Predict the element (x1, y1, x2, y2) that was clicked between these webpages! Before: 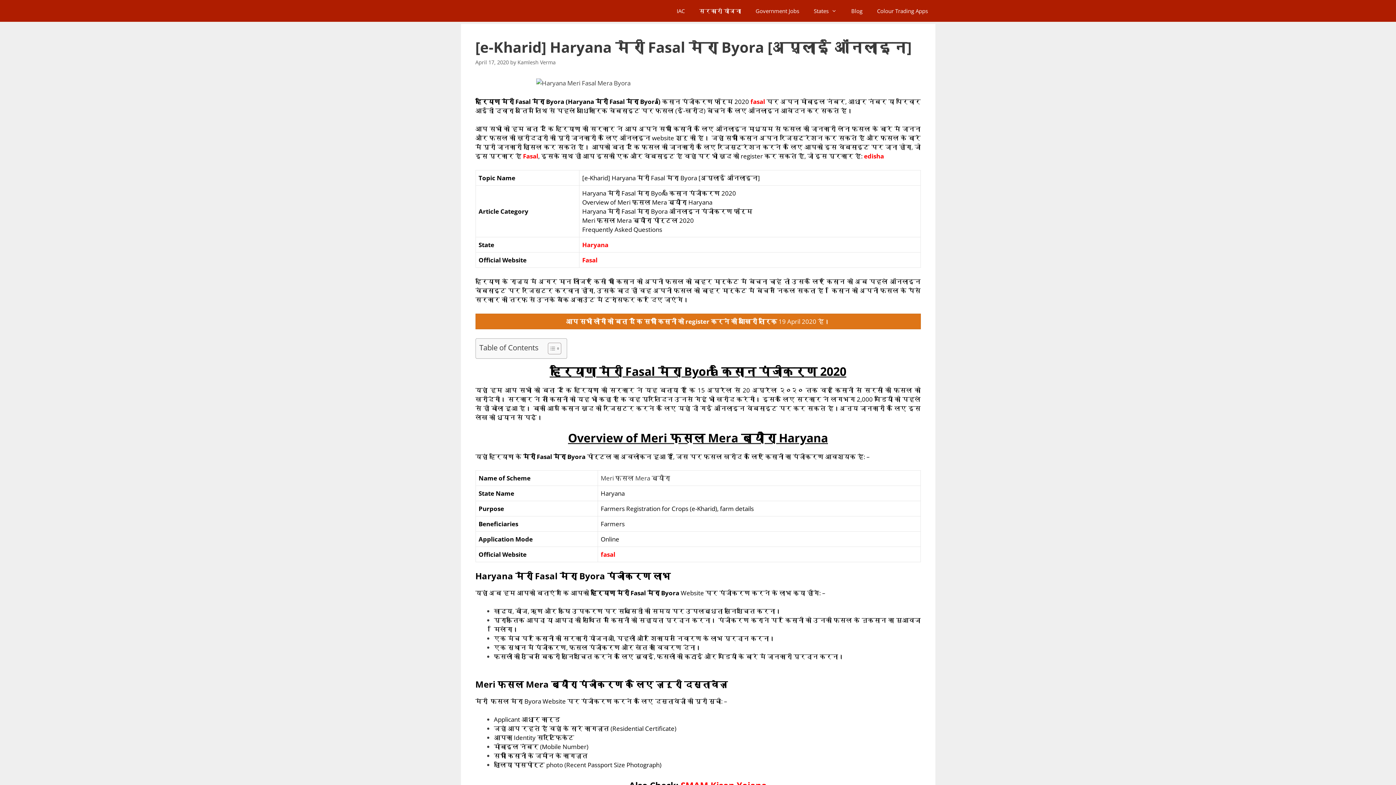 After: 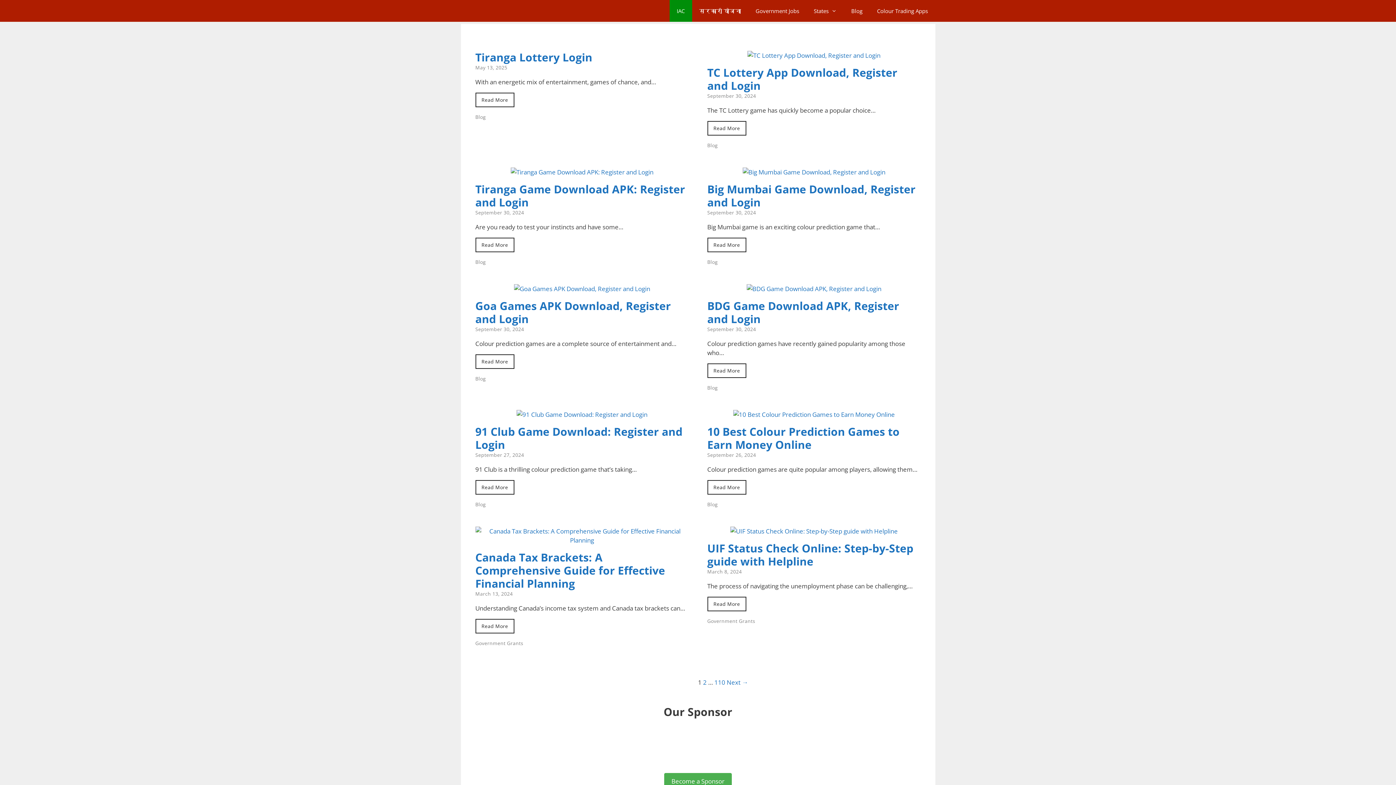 Action: label: Kamlesh Verma bbox: (517, 58, 555, 65)